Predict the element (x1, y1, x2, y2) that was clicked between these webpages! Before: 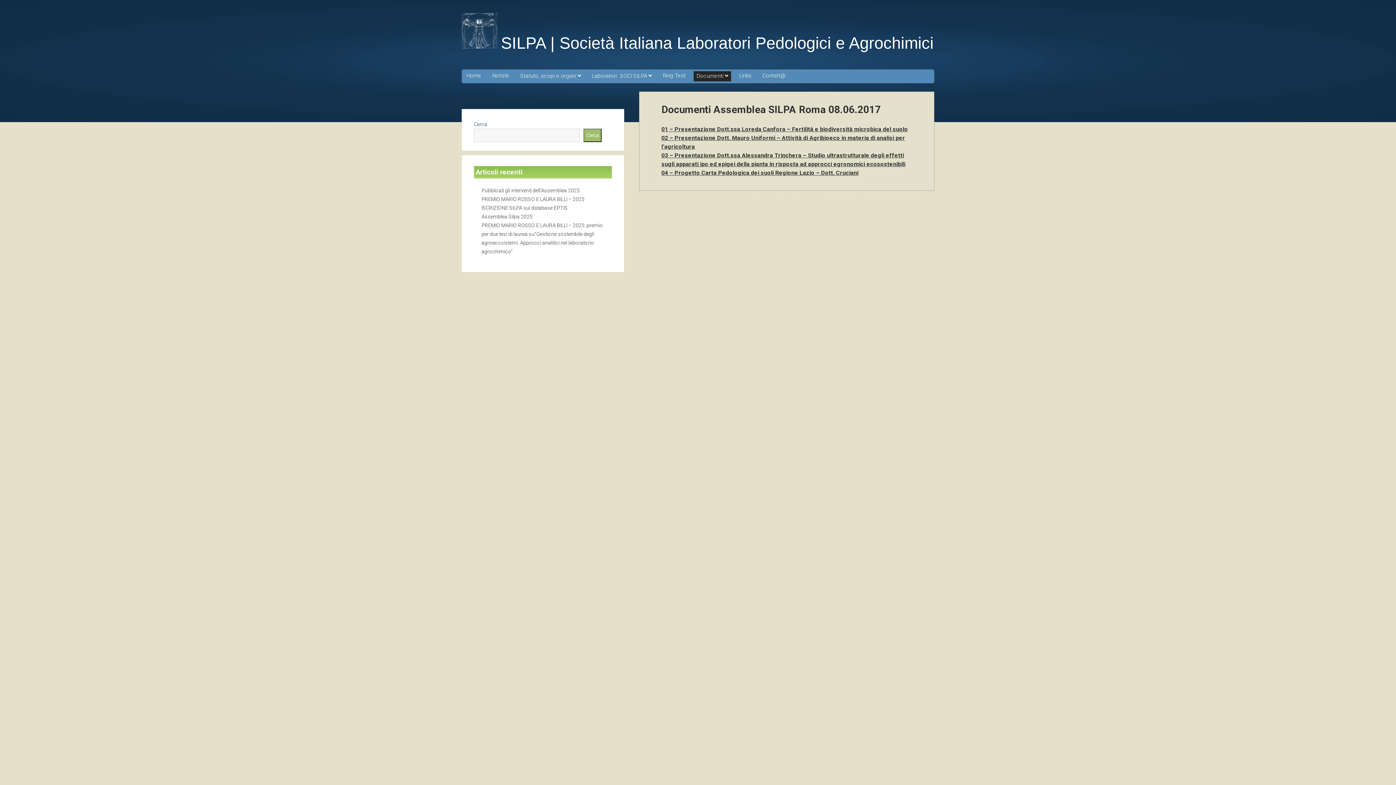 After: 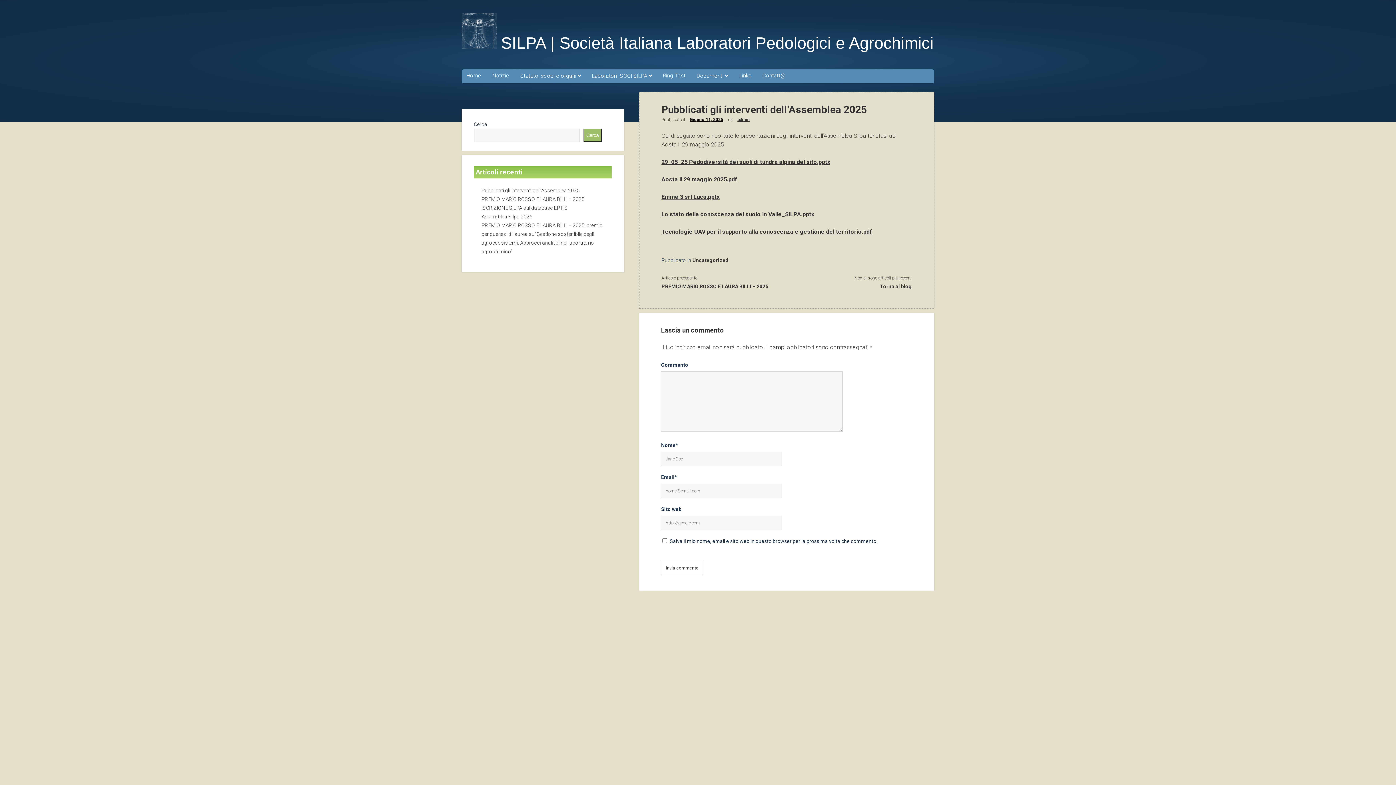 Action: bbox: (481, 187, 579, 193) label: Pubblicati gli interventi dell’Assemblea 2025